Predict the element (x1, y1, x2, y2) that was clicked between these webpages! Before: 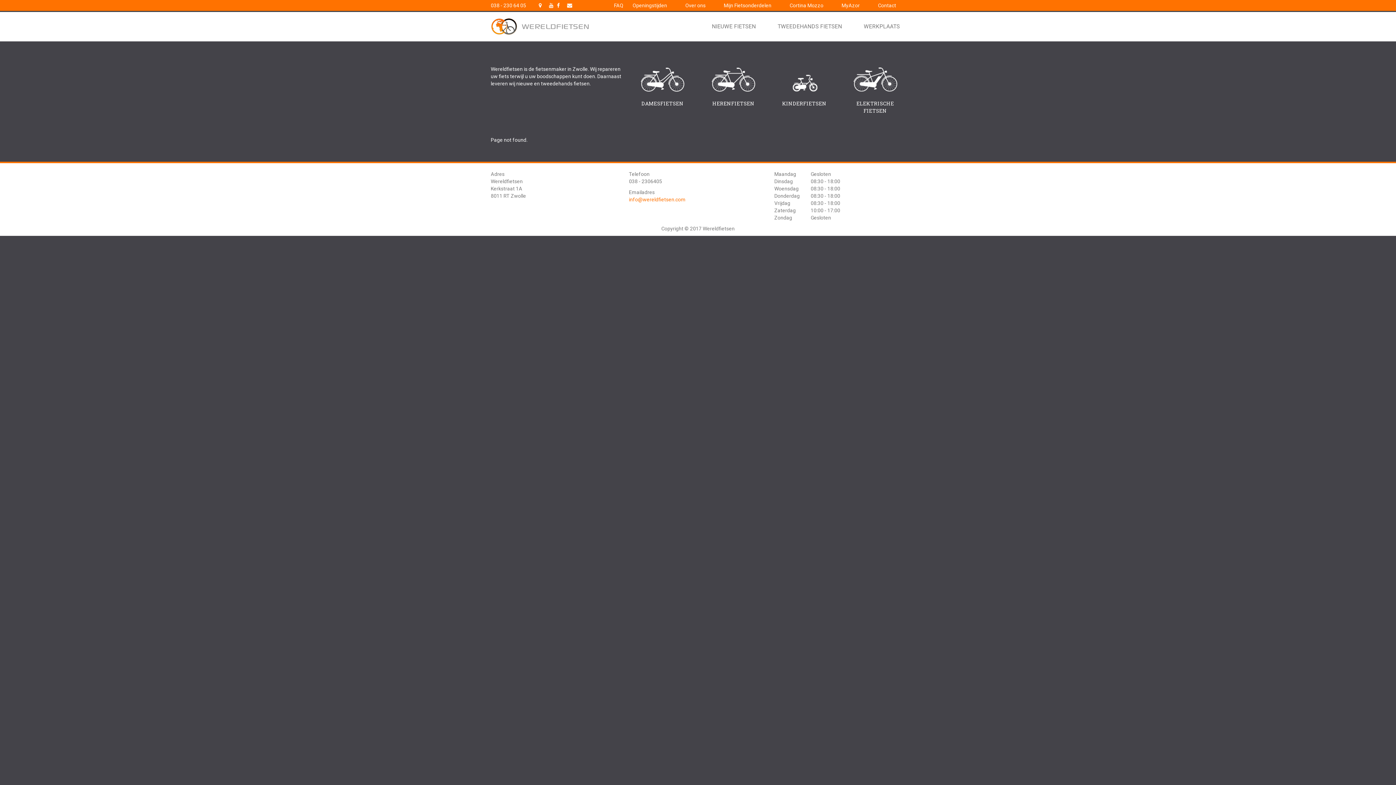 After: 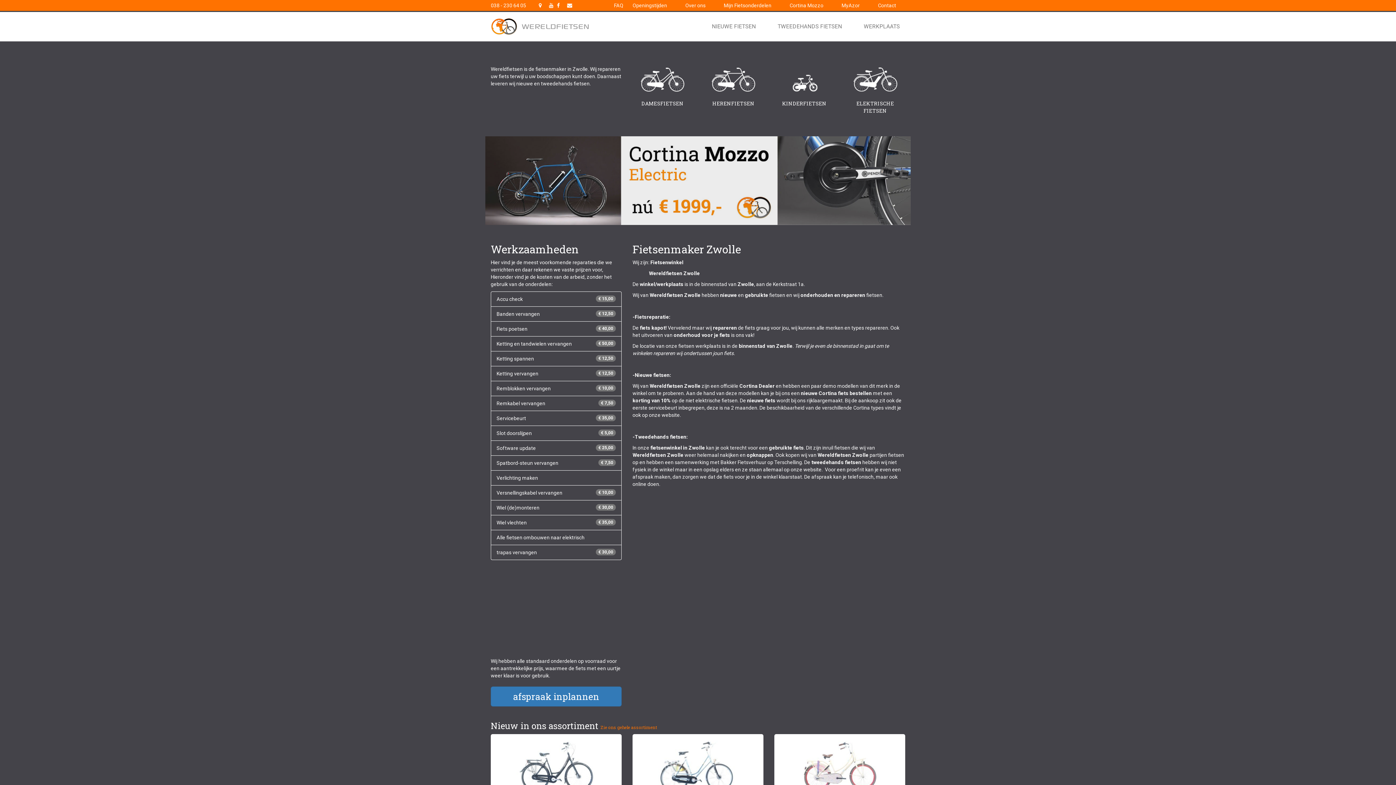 Action: bbox: (485, 12, 595, 30)